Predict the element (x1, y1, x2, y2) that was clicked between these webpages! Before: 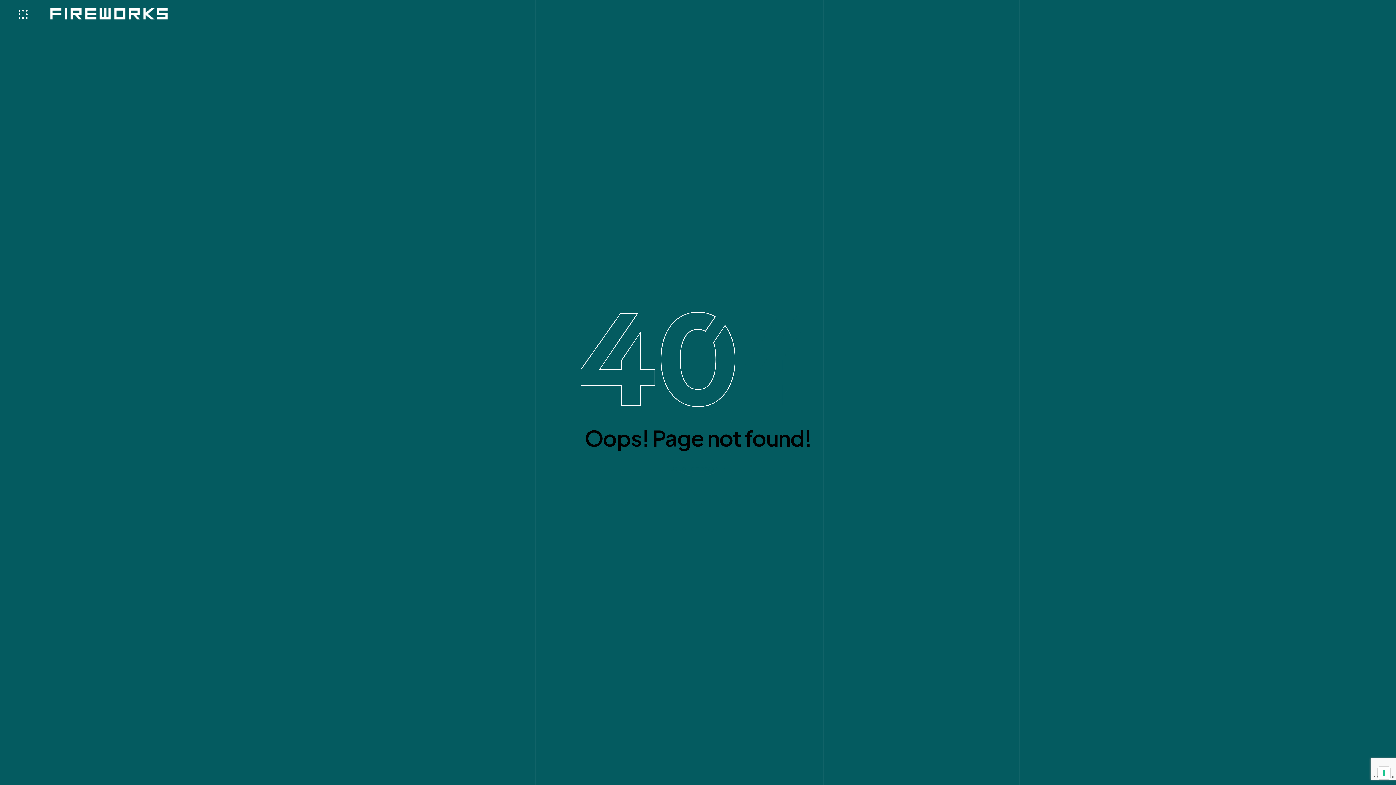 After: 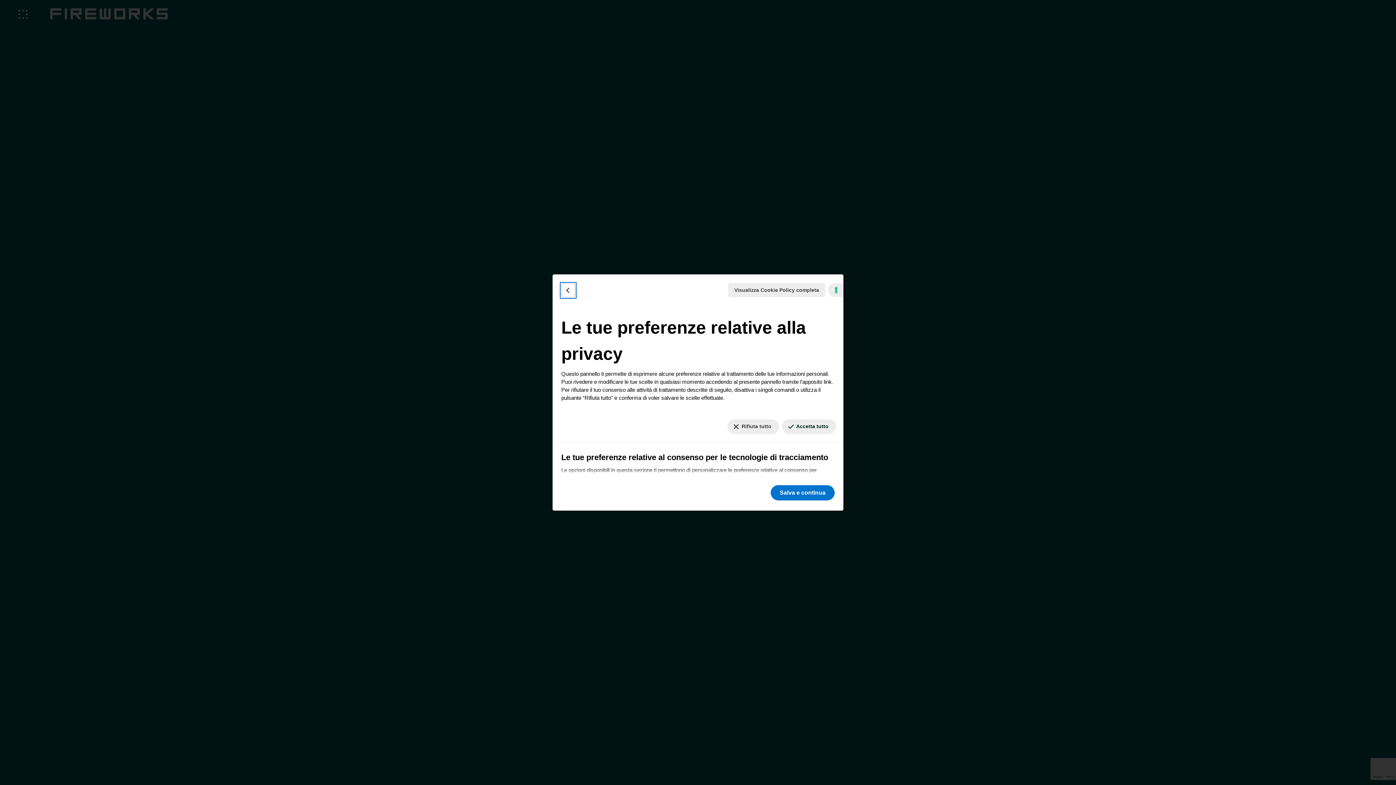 Action: bbox: (1378, 767, 1390, 779) label: Le tue preferenze relative al consenso per le tecnologie di tracciamento